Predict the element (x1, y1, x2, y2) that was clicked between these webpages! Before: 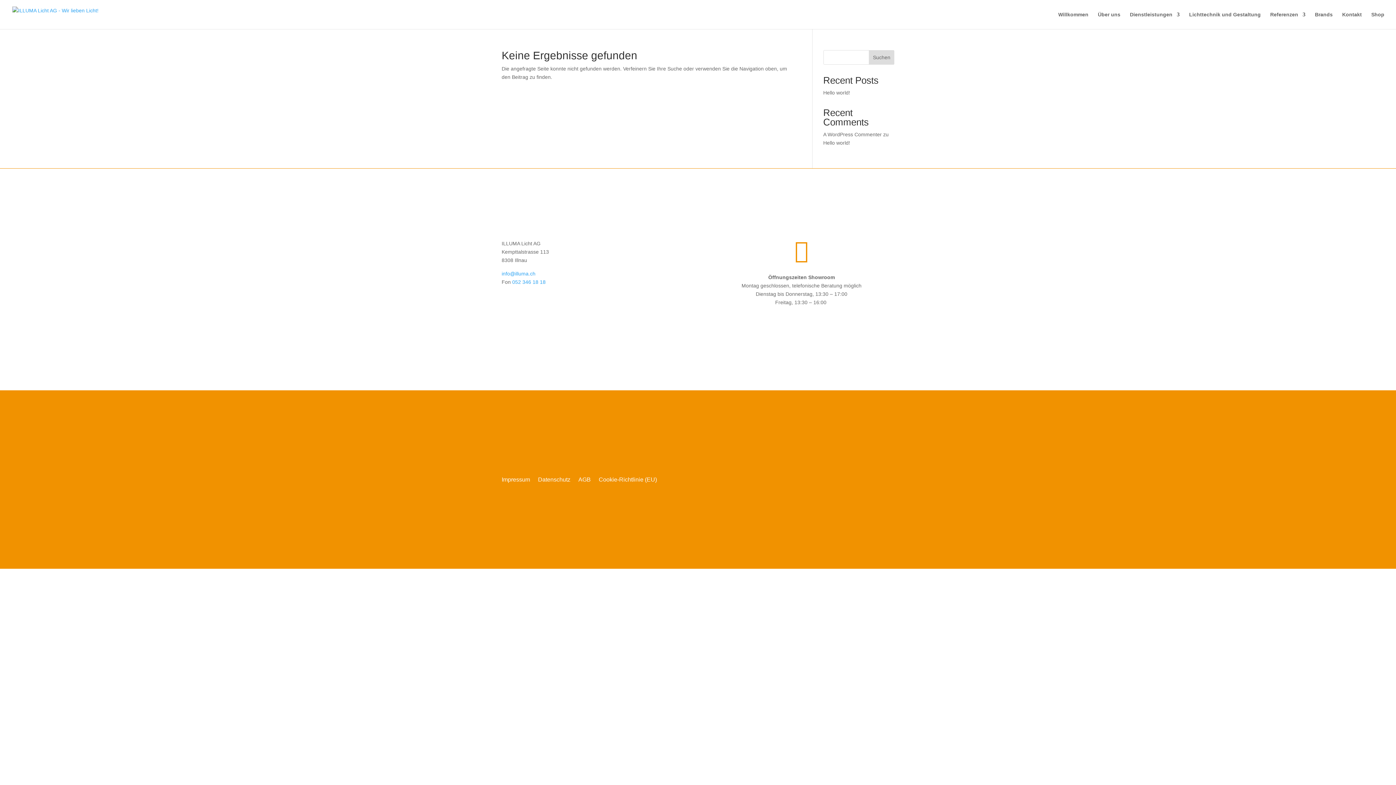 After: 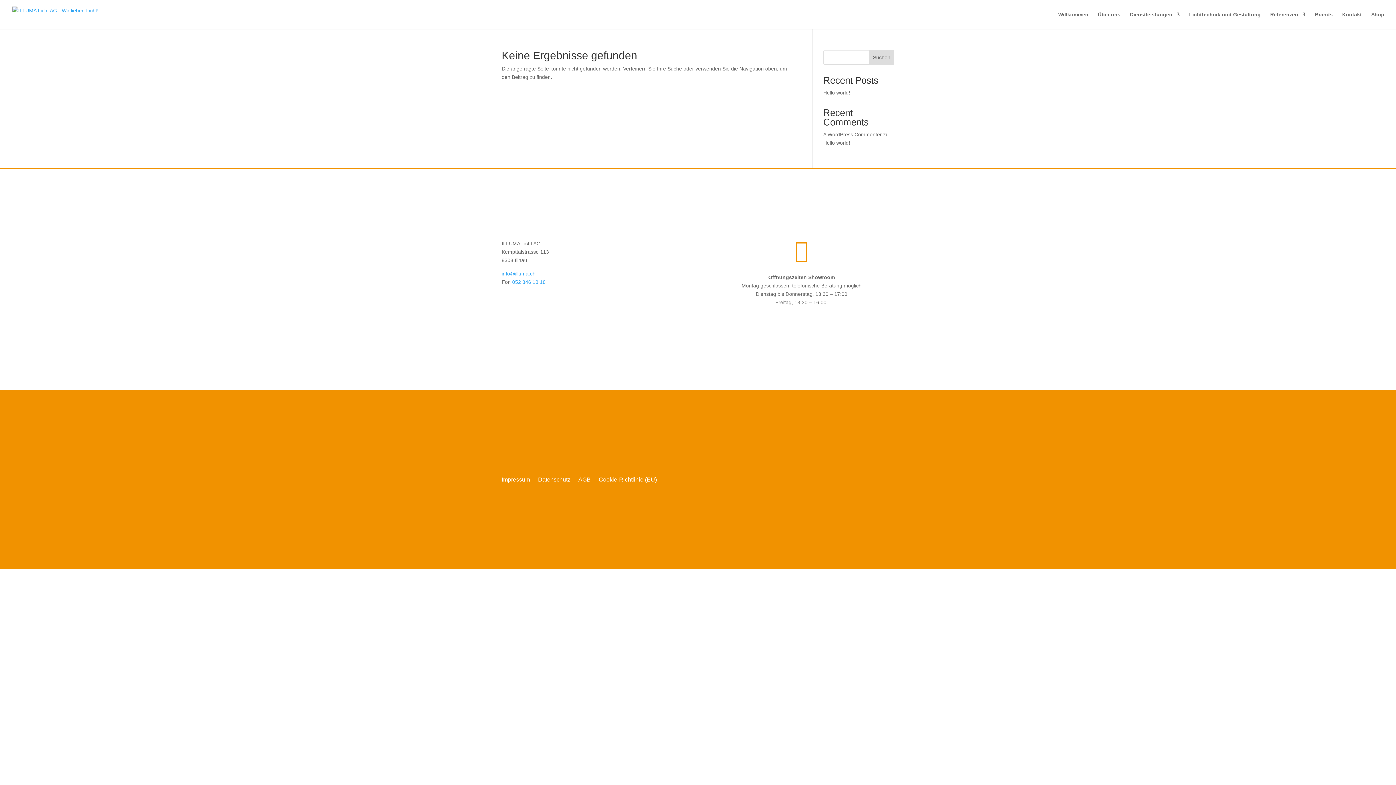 Action: label: 052 346 18 18 bbox: (512, 279, 545, 285)